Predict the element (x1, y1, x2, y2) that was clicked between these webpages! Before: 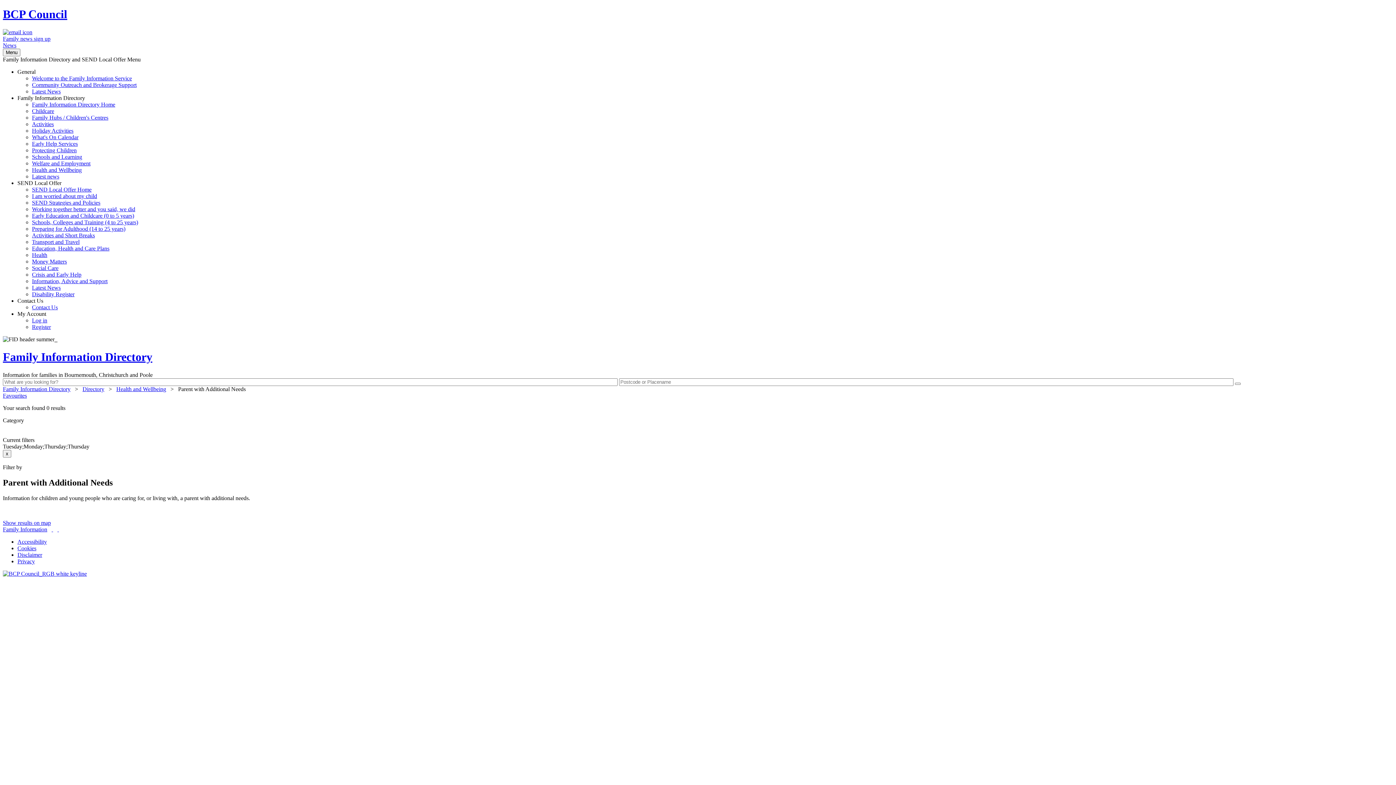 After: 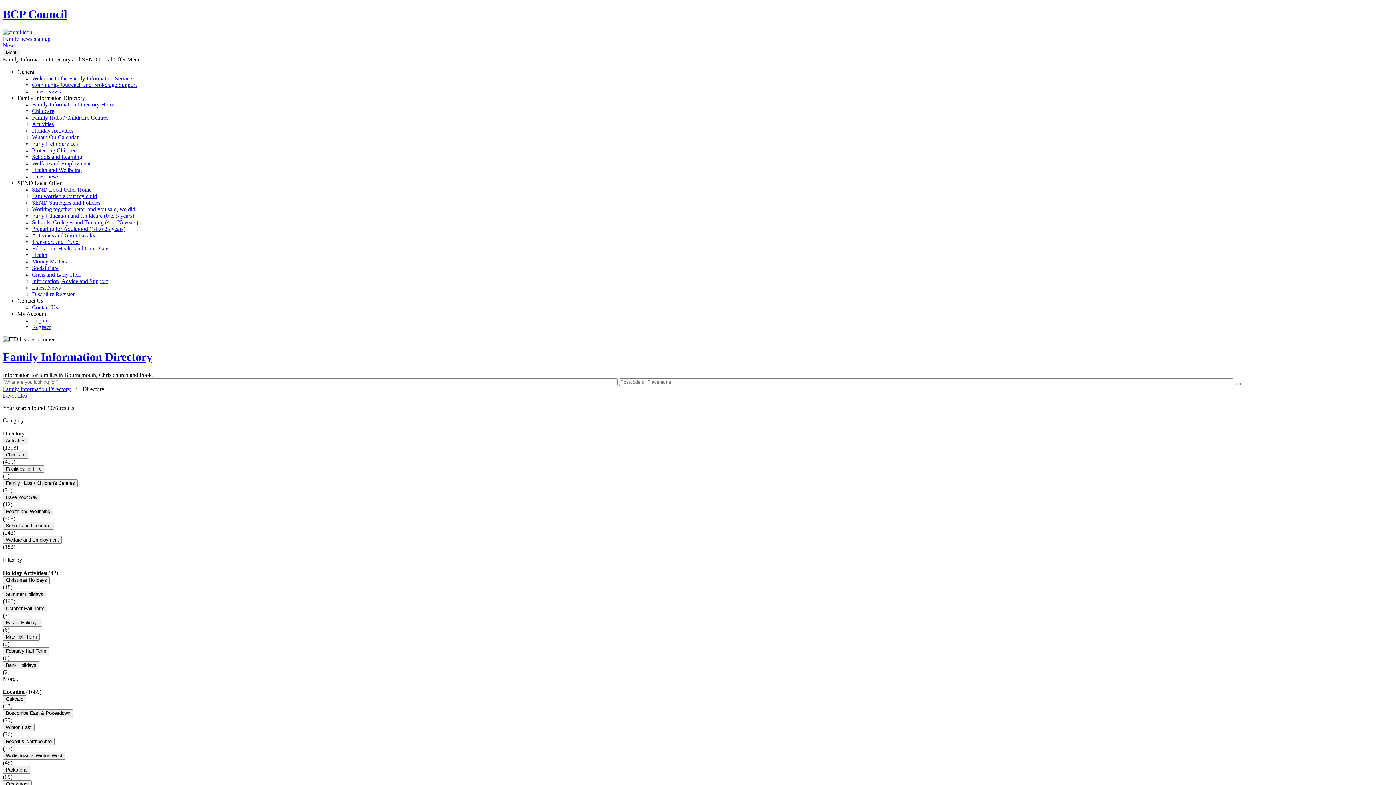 Action: label: Directory bbox: (82, 386, 104, 392)